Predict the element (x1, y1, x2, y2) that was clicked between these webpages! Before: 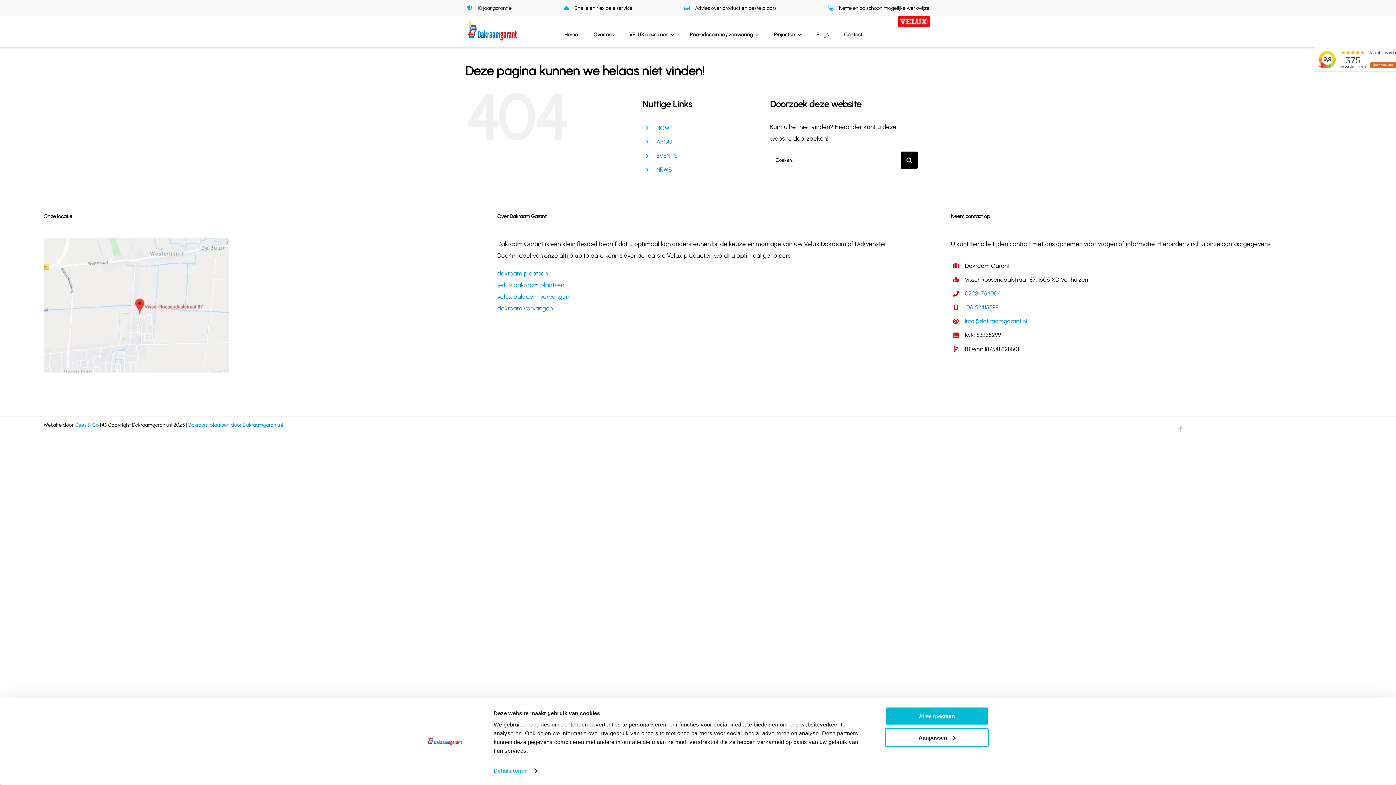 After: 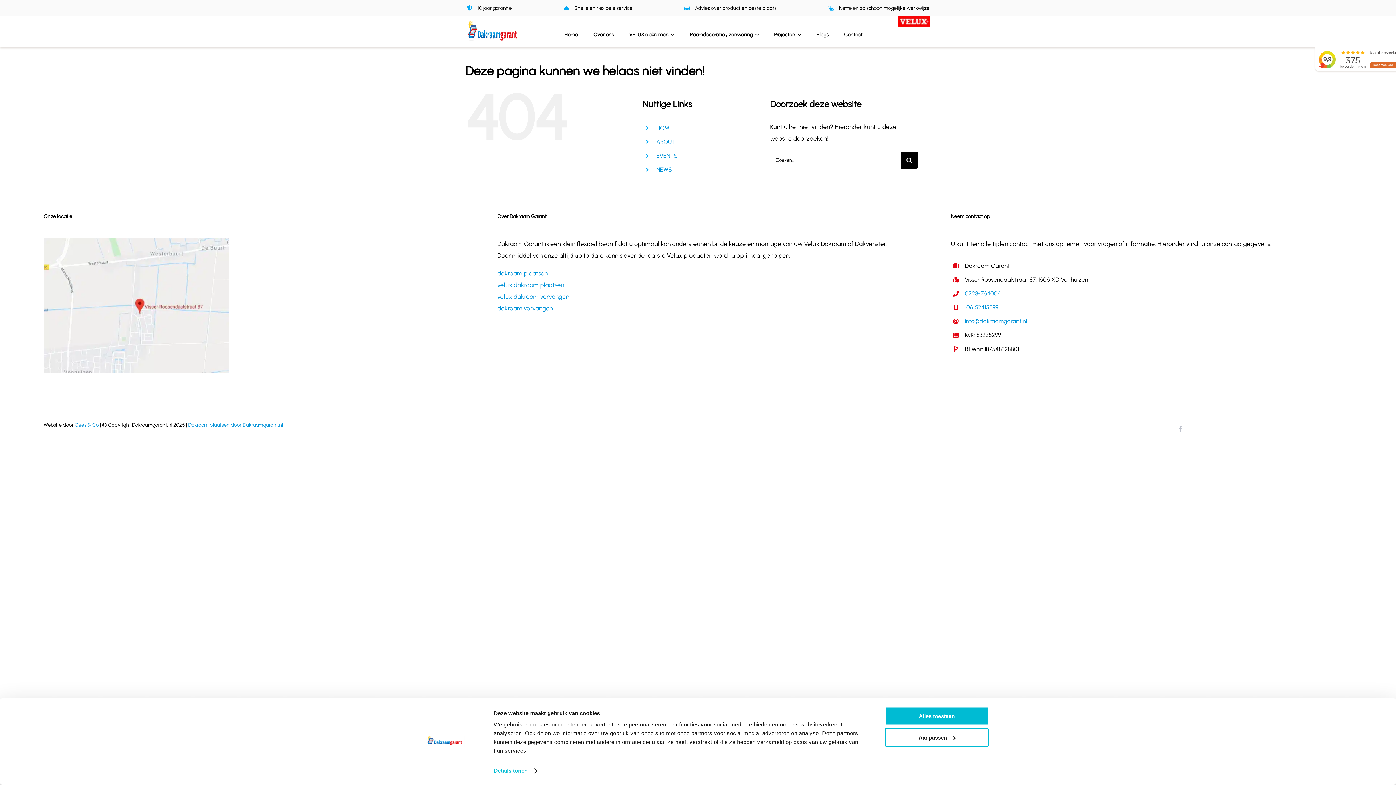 Action: bbox: (656, 152, 677, 159) label: EVENTS